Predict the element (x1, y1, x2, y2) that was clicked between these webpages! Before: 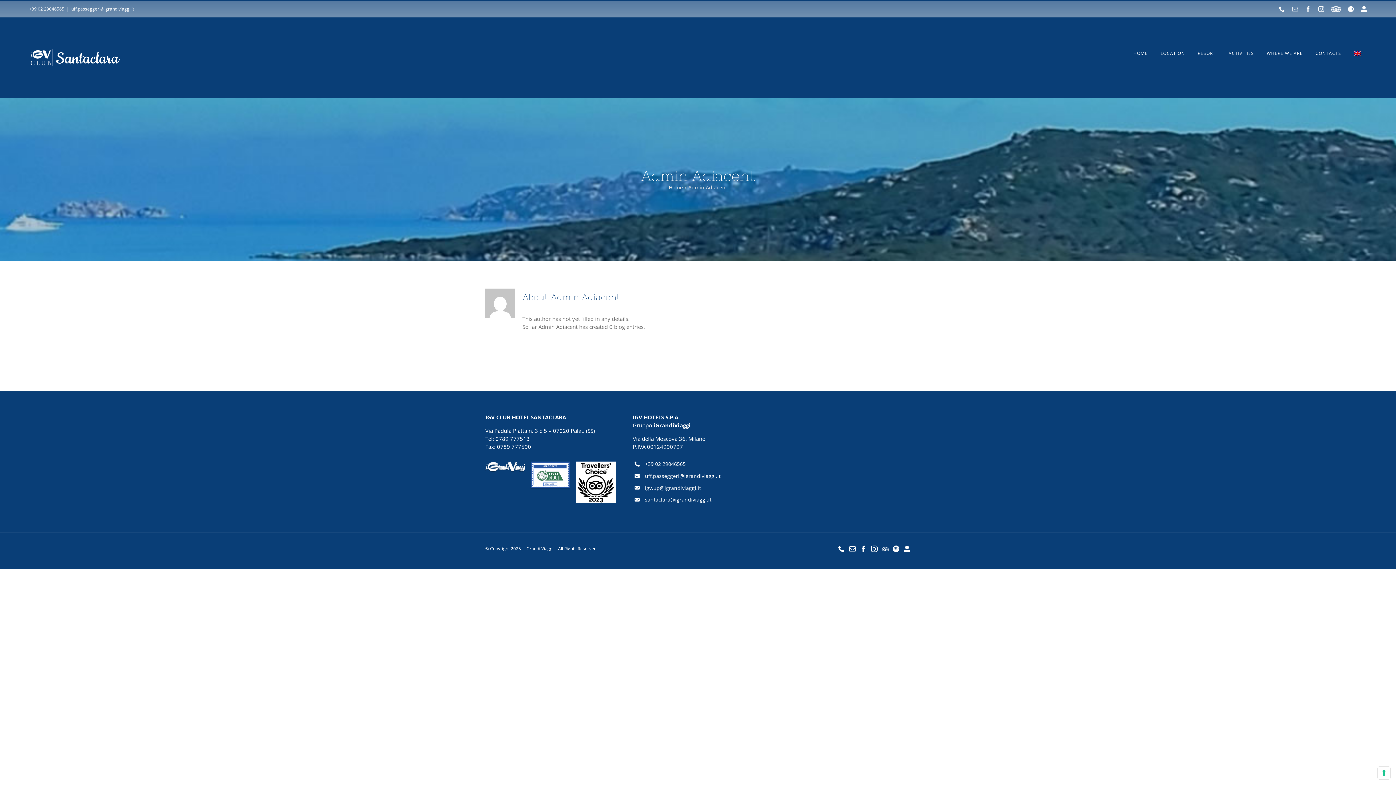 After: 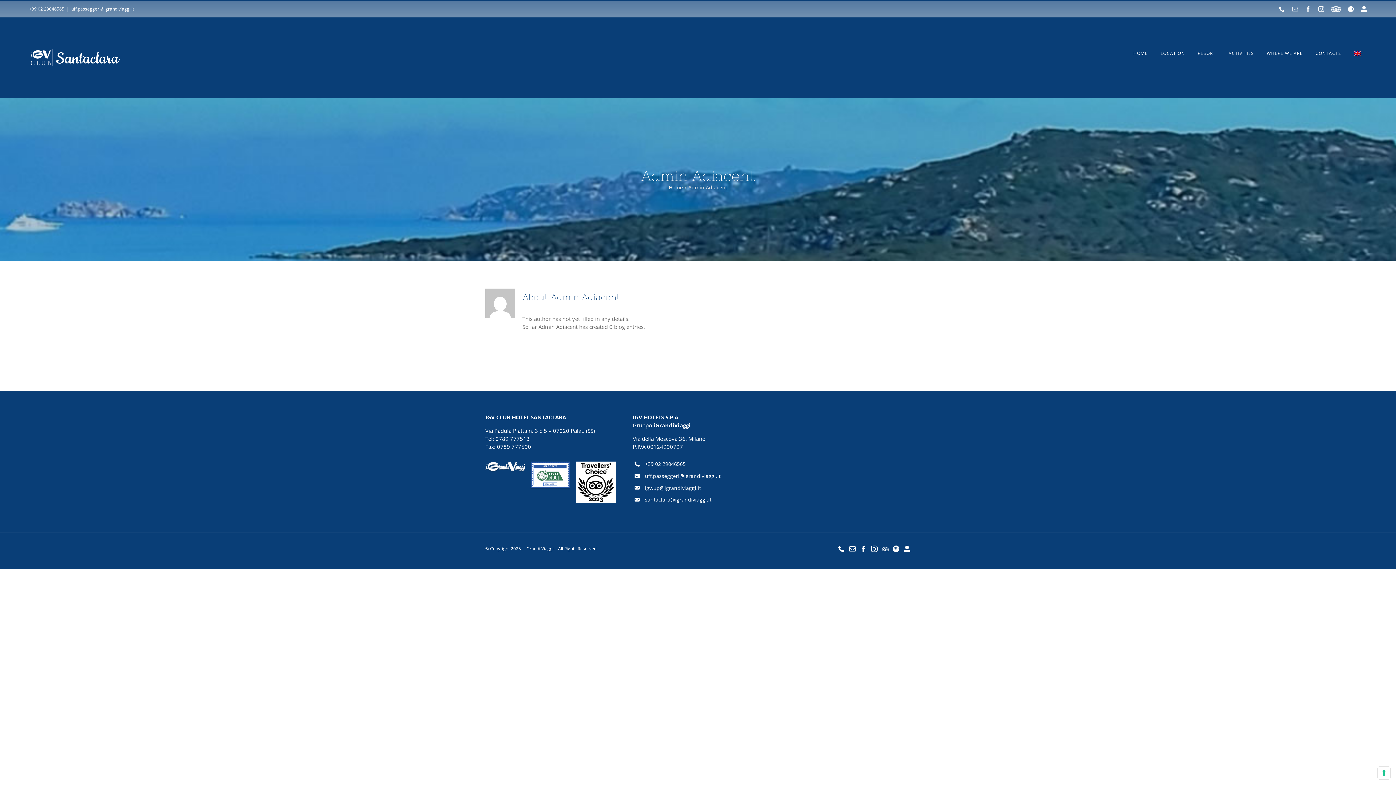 Action: label: igv.up@igrandiviaggi.it bbox: (645, 483, 763, 492)